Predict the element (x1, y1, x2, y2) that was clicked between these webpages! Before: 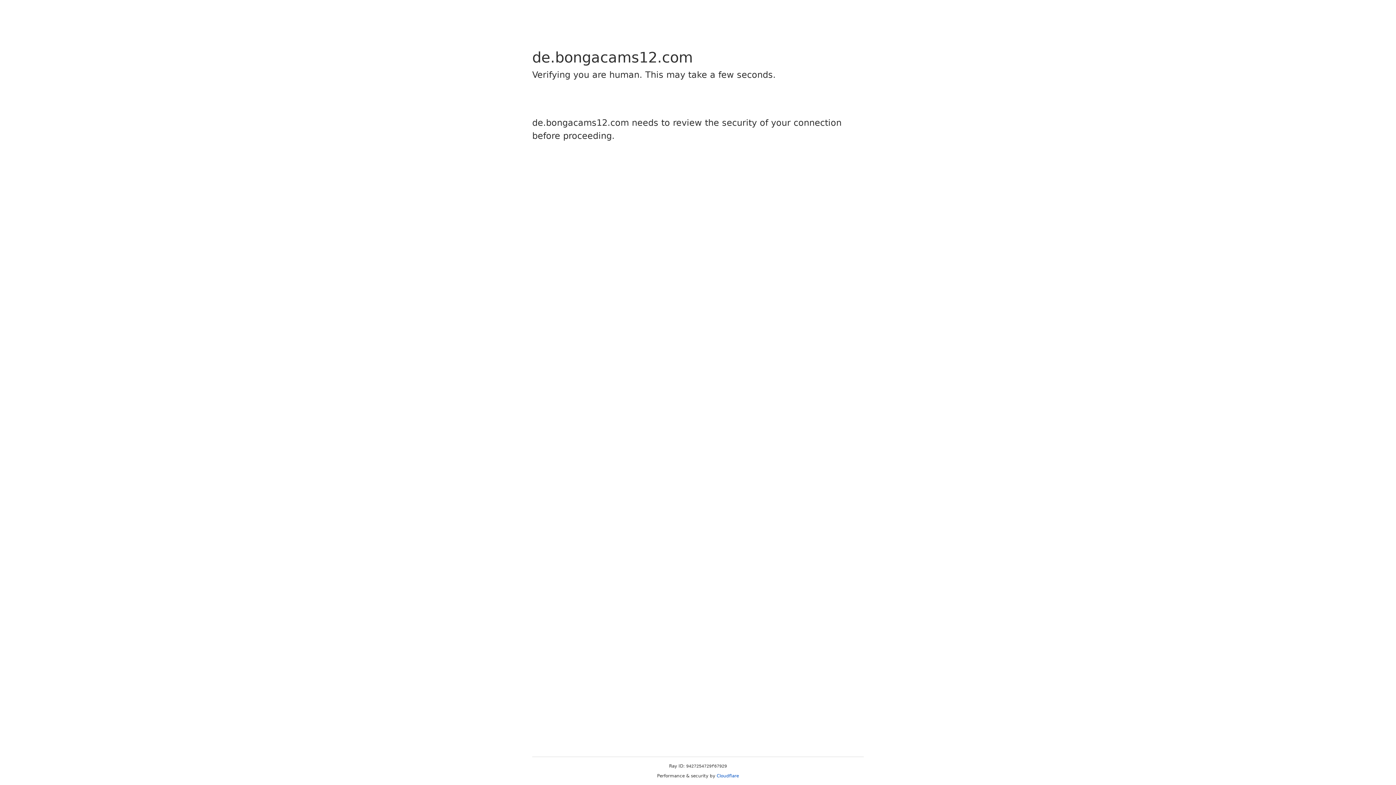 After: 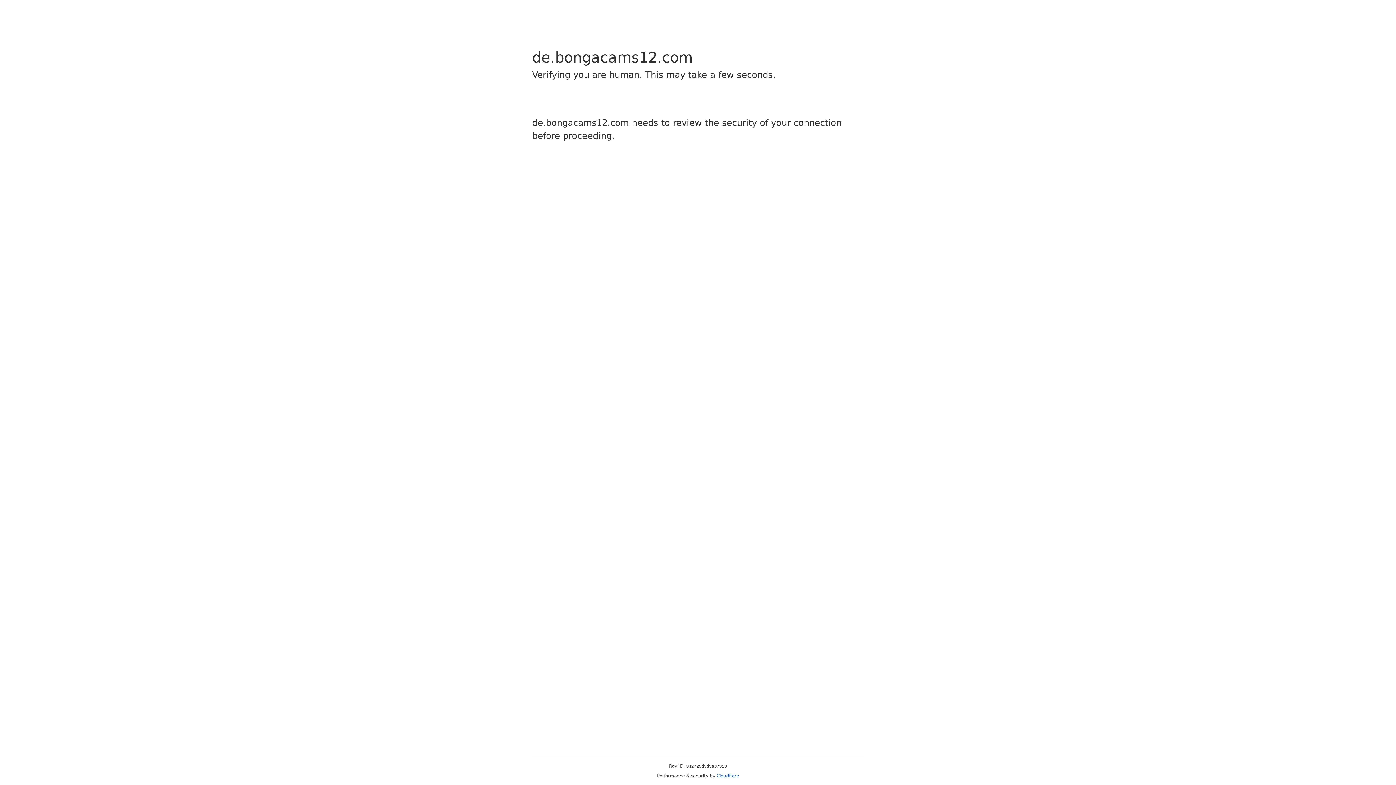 Action: bbox: (716, 773, 739, 778) label: Cloudflare